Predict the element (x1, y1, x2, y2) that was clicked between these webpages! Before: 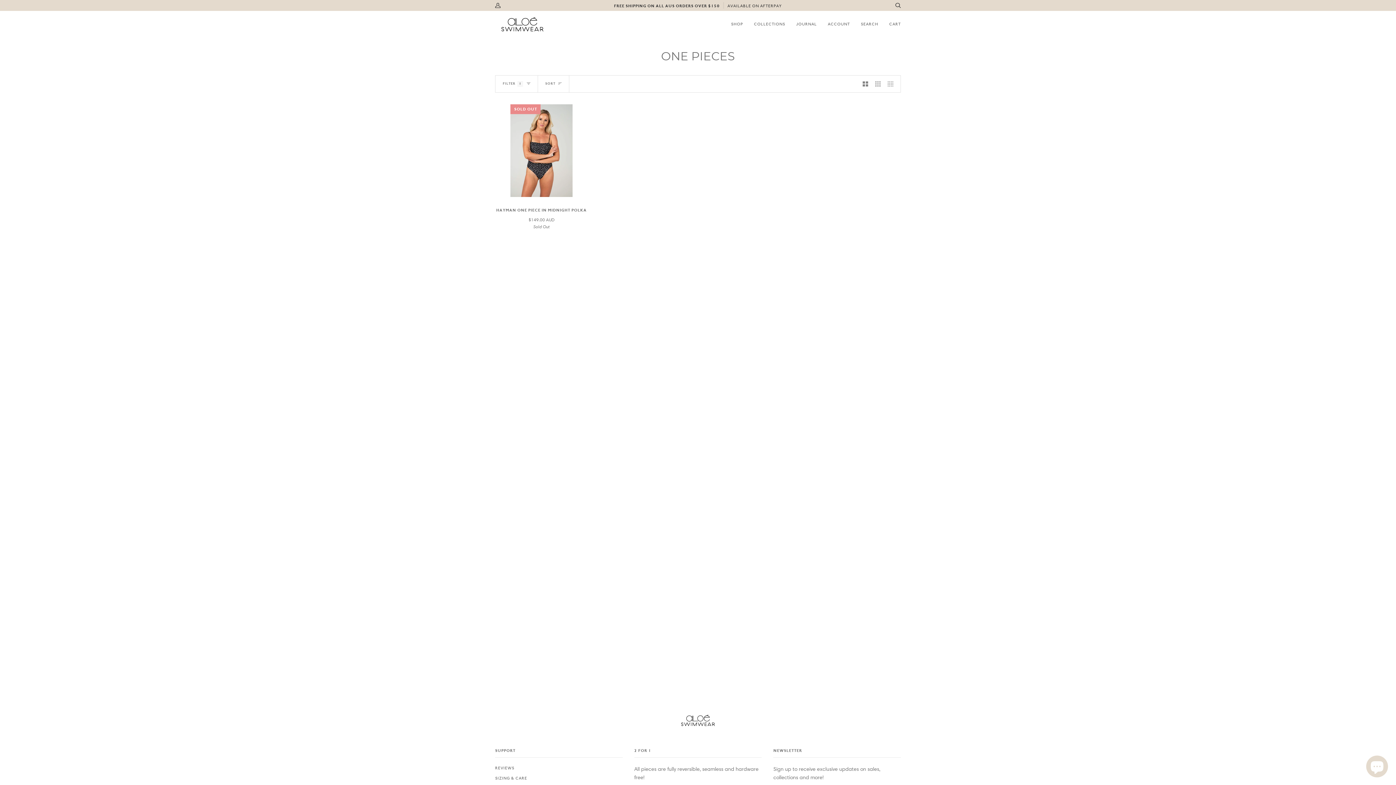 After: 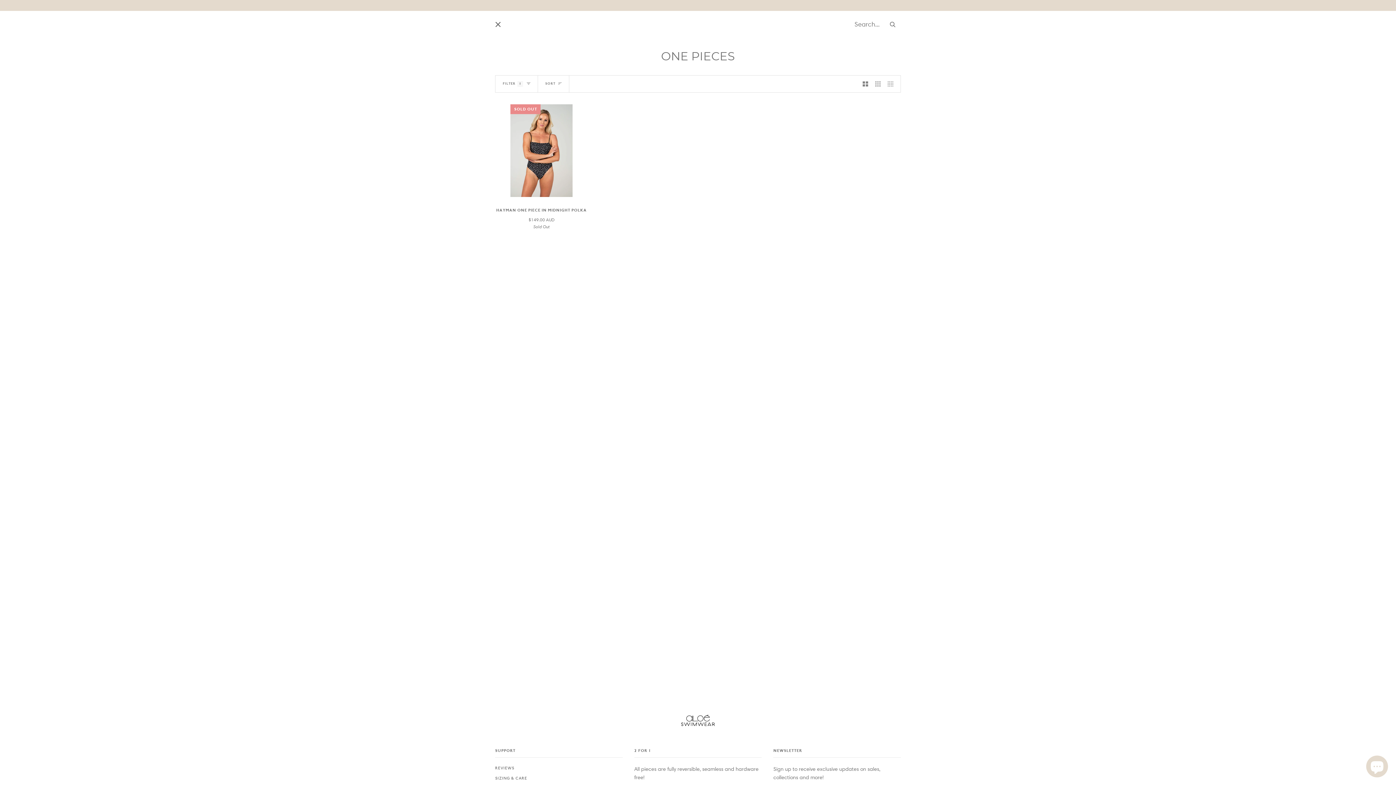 Action: bbox: (855, 10, 884, 37) label: SEARCH